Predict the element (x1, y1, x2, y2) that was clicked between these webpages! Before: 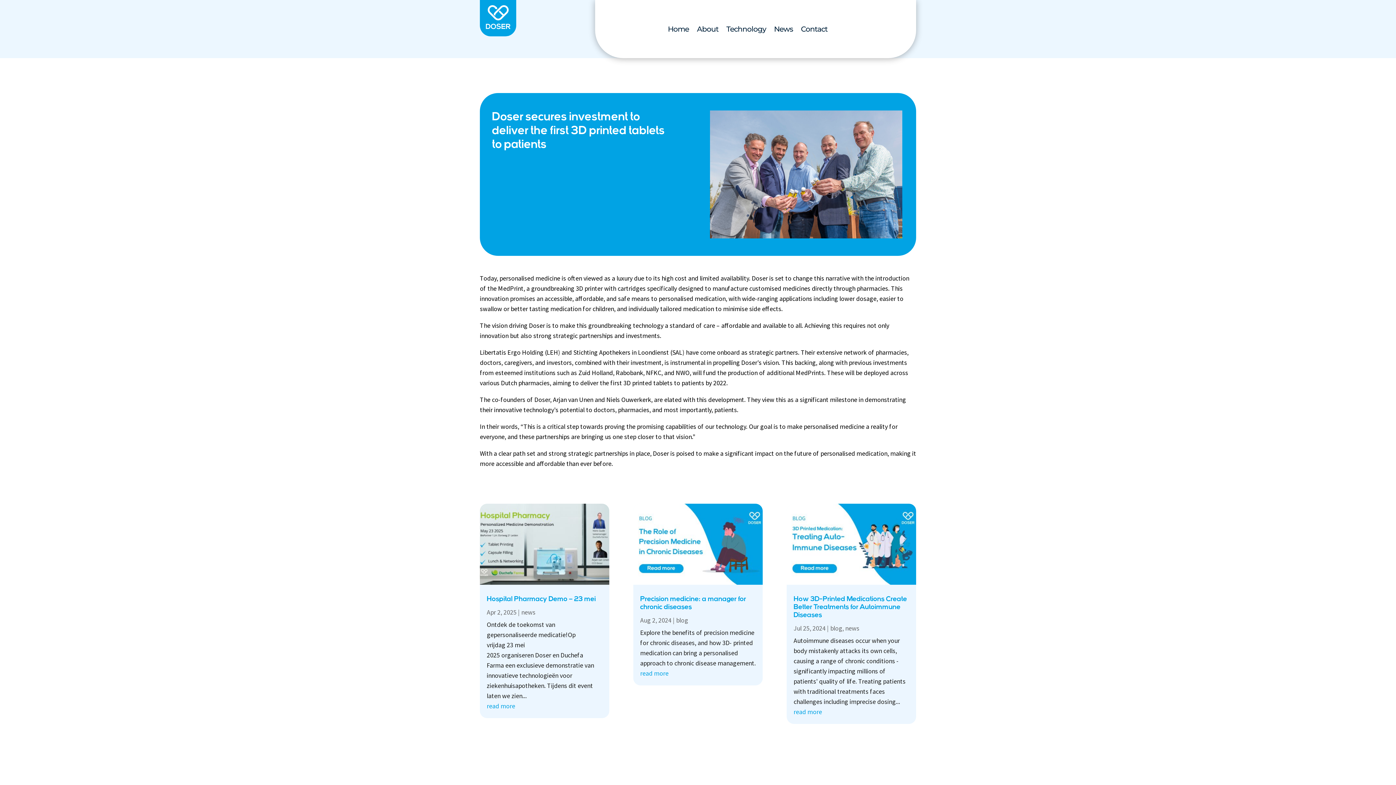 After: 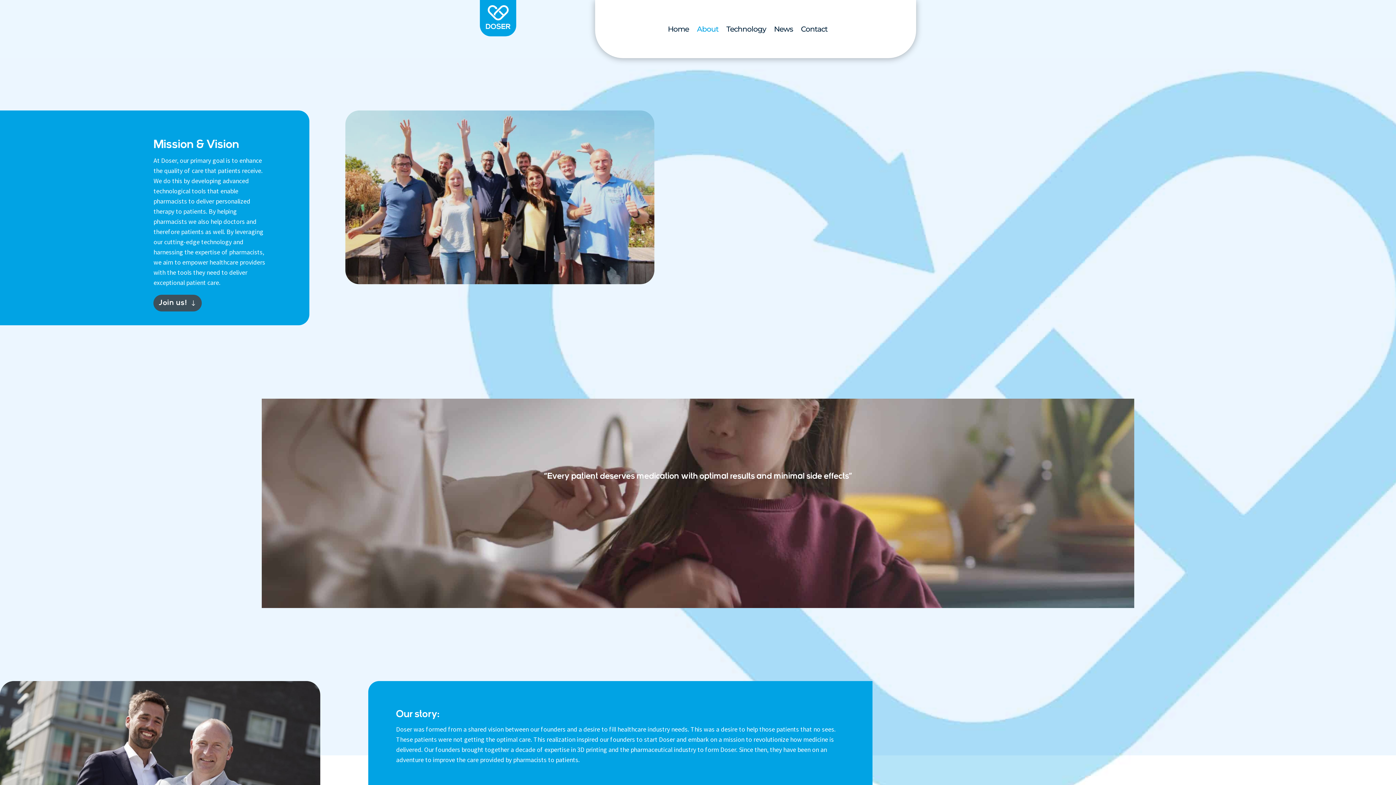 Action: bbox: (697, 26, 718, 34) label: About